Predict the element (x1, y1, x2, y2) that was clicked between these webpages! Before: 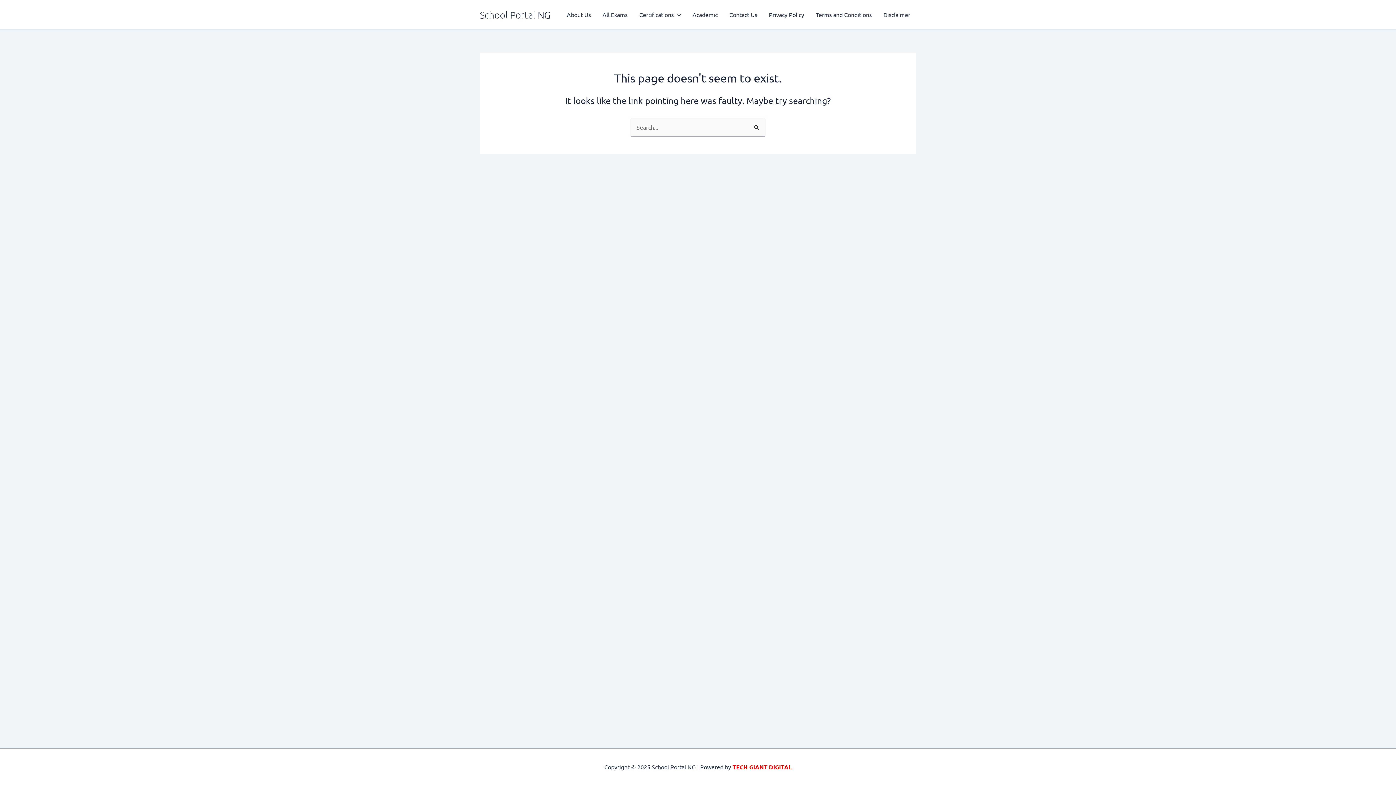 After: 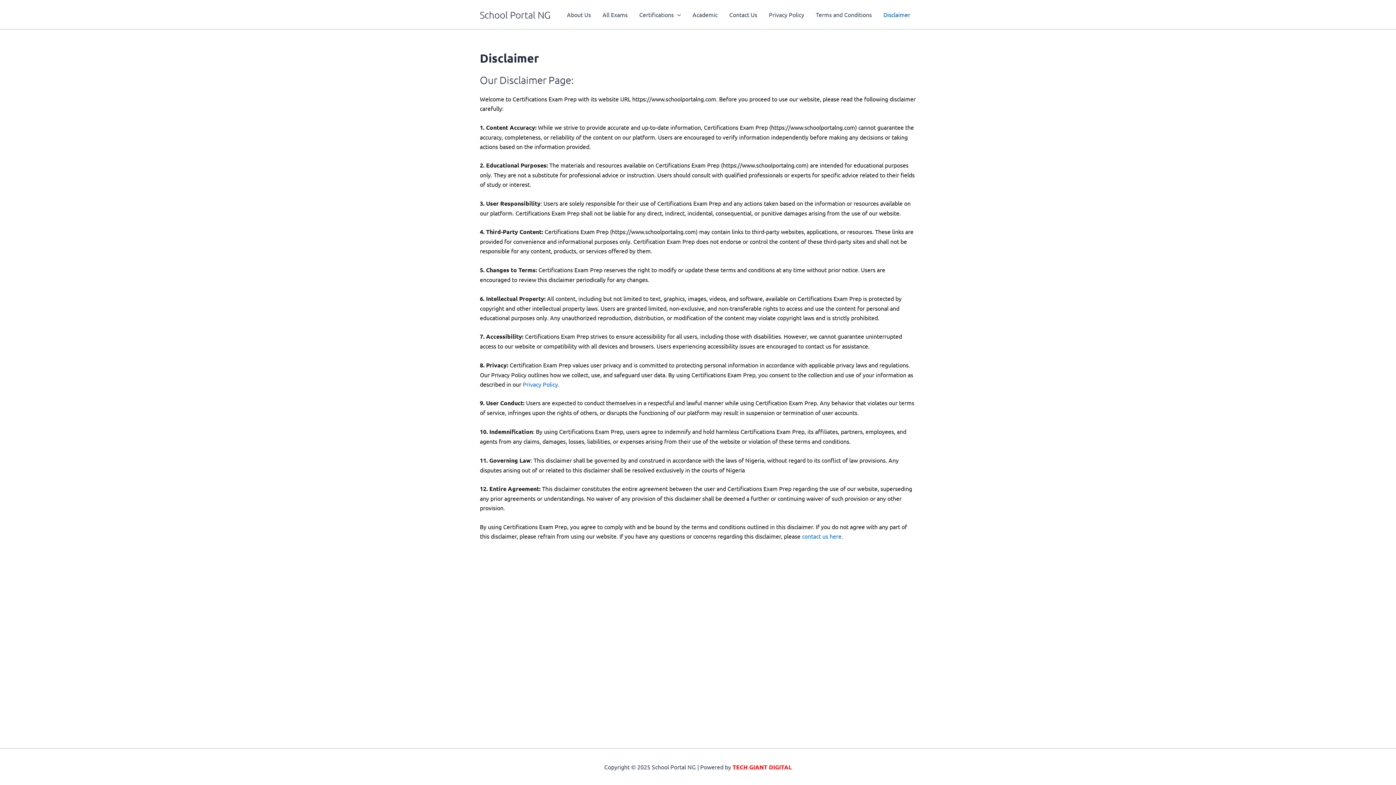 Action: label: Disclaimer bbox: (877, 0, 916, 29)